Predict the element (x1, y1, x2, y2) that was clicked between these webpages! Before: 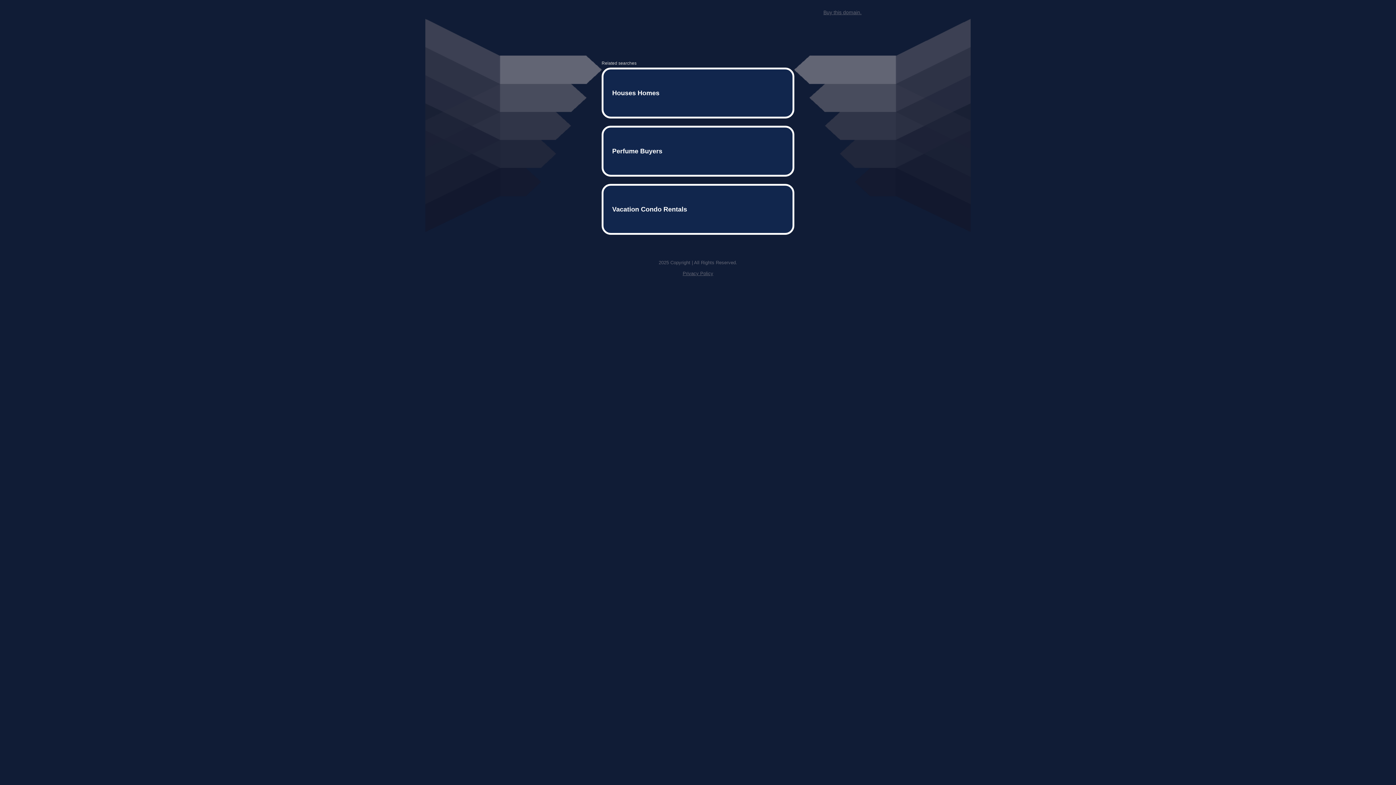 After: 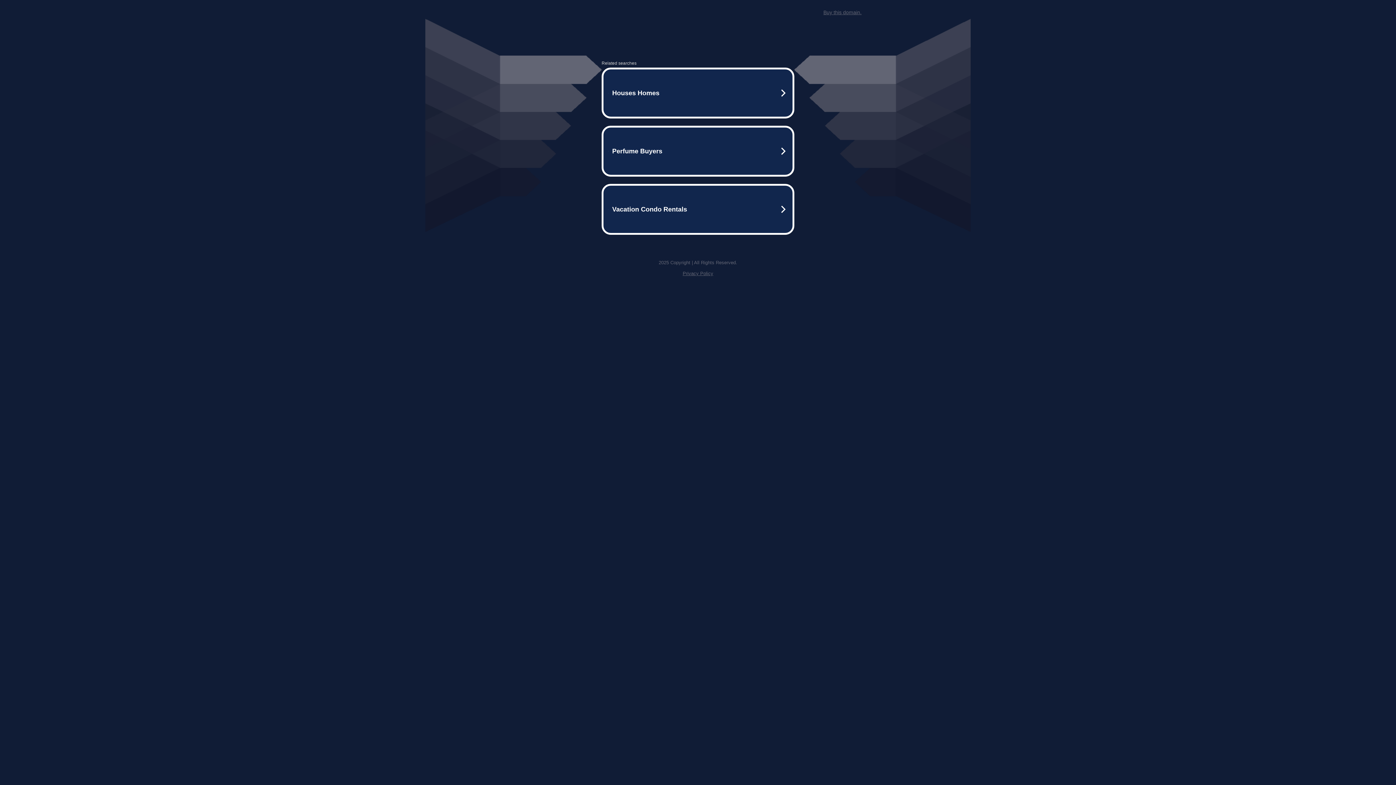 Action: label: Buy this domain. bbox: (823, 9, 861, 15)